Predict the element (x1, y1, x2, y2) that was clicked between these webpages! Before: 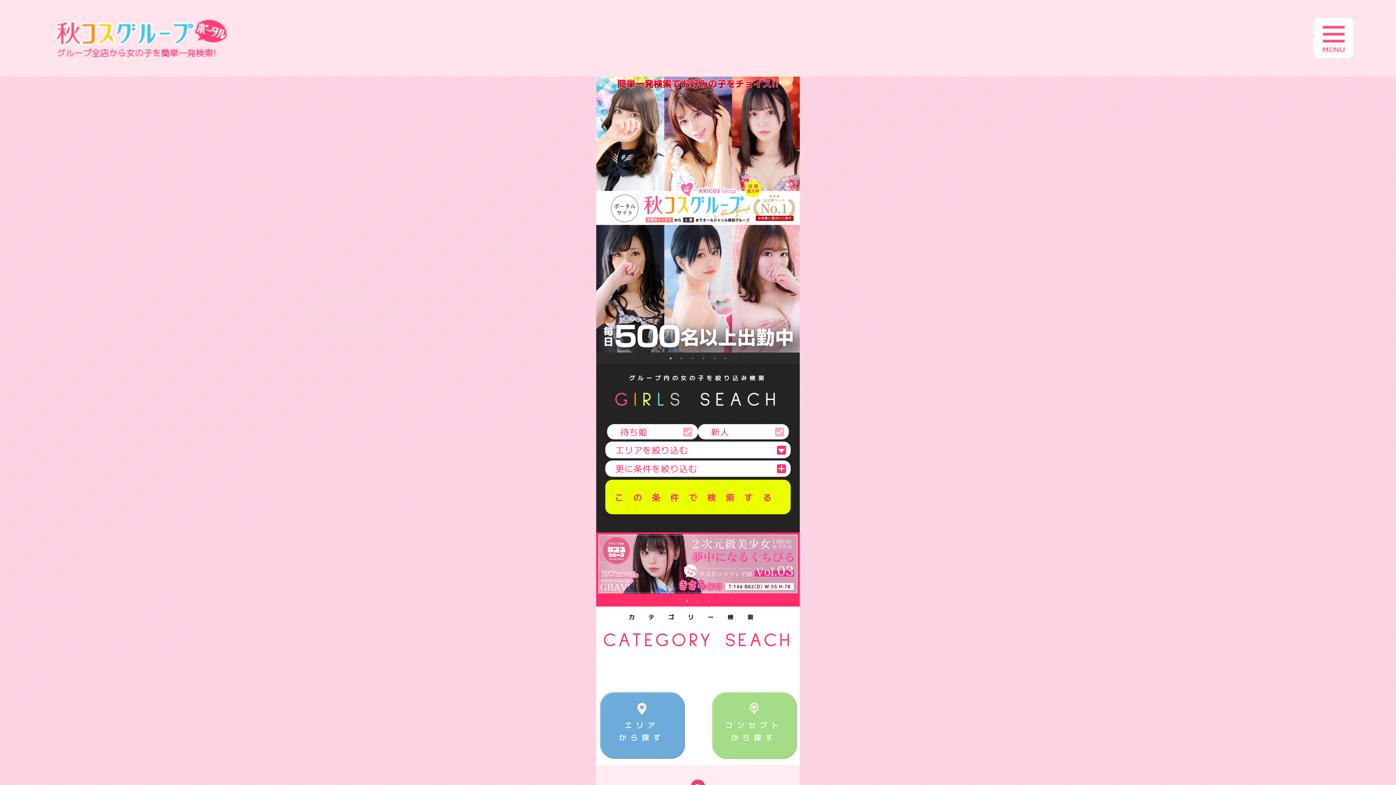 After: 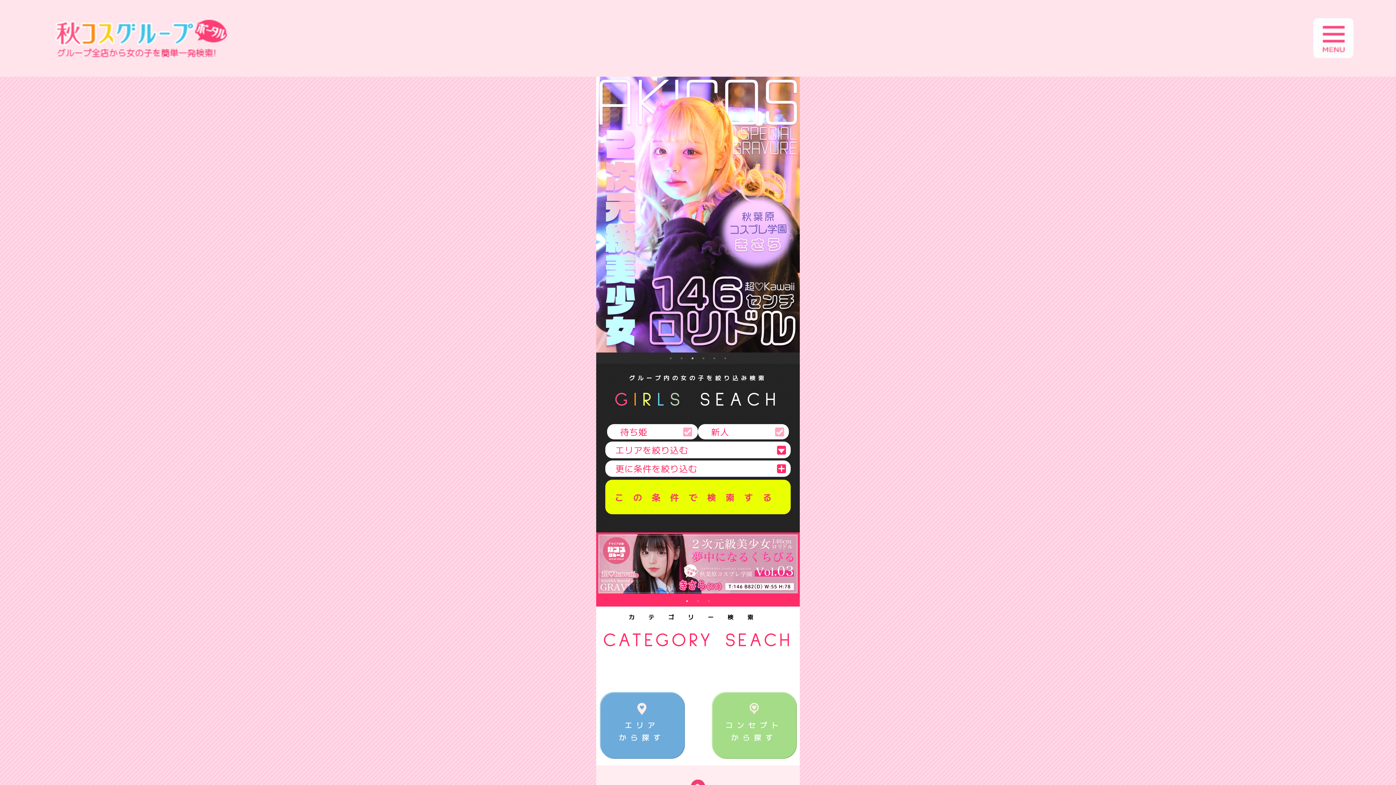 Action: label: 1 of 3 bbox: (683, 597, 690, 605)